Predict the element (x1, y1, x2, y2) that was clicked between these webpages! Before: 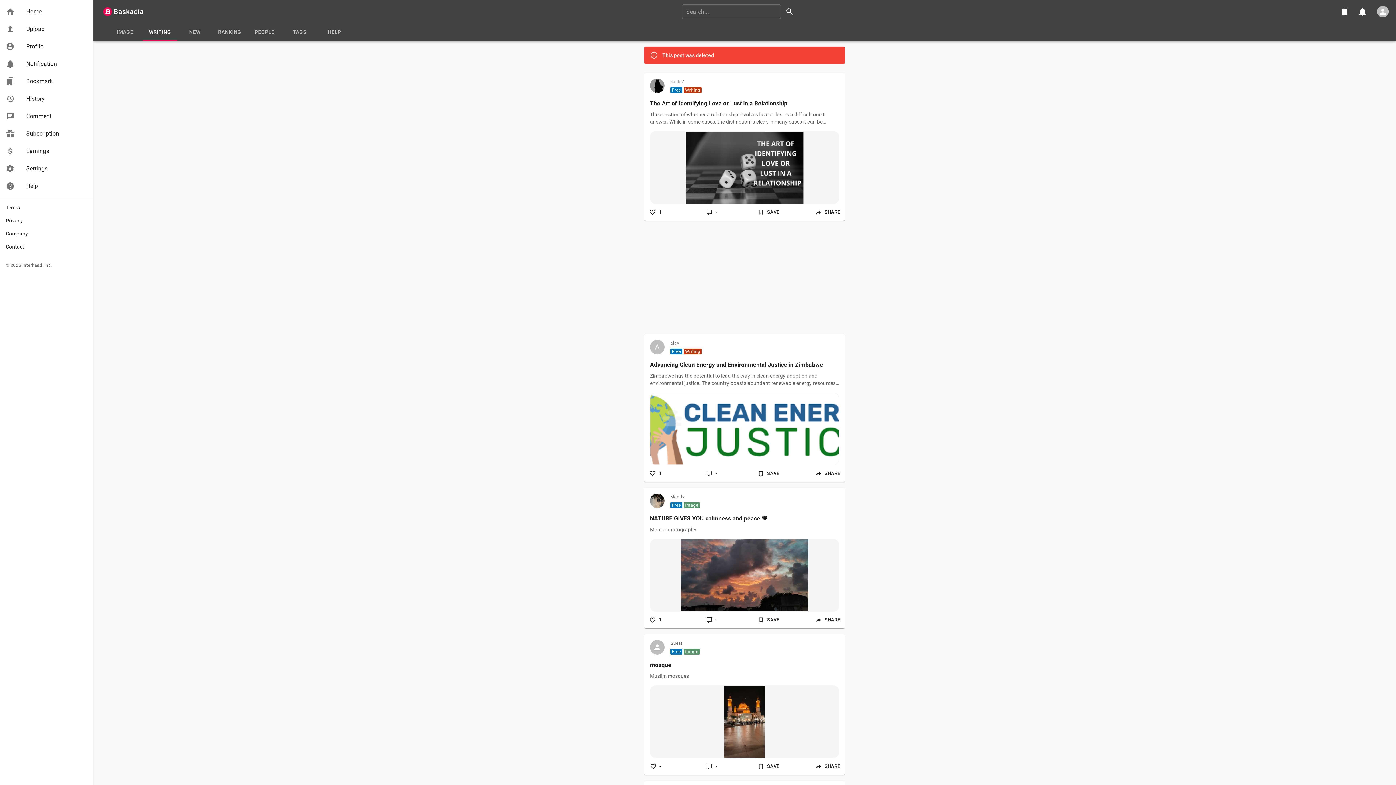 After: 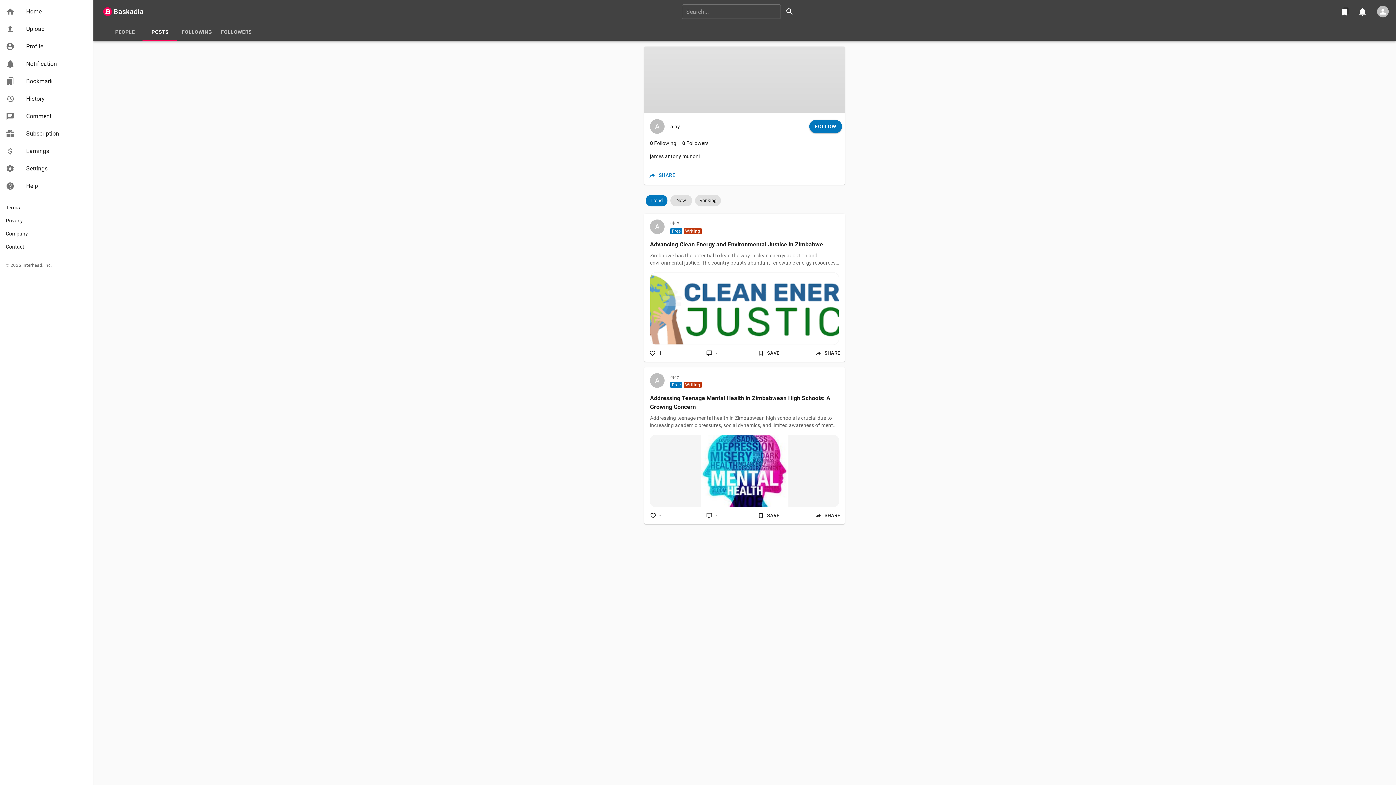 Action: label: A
A bbox: (650, 340, 664, 354)